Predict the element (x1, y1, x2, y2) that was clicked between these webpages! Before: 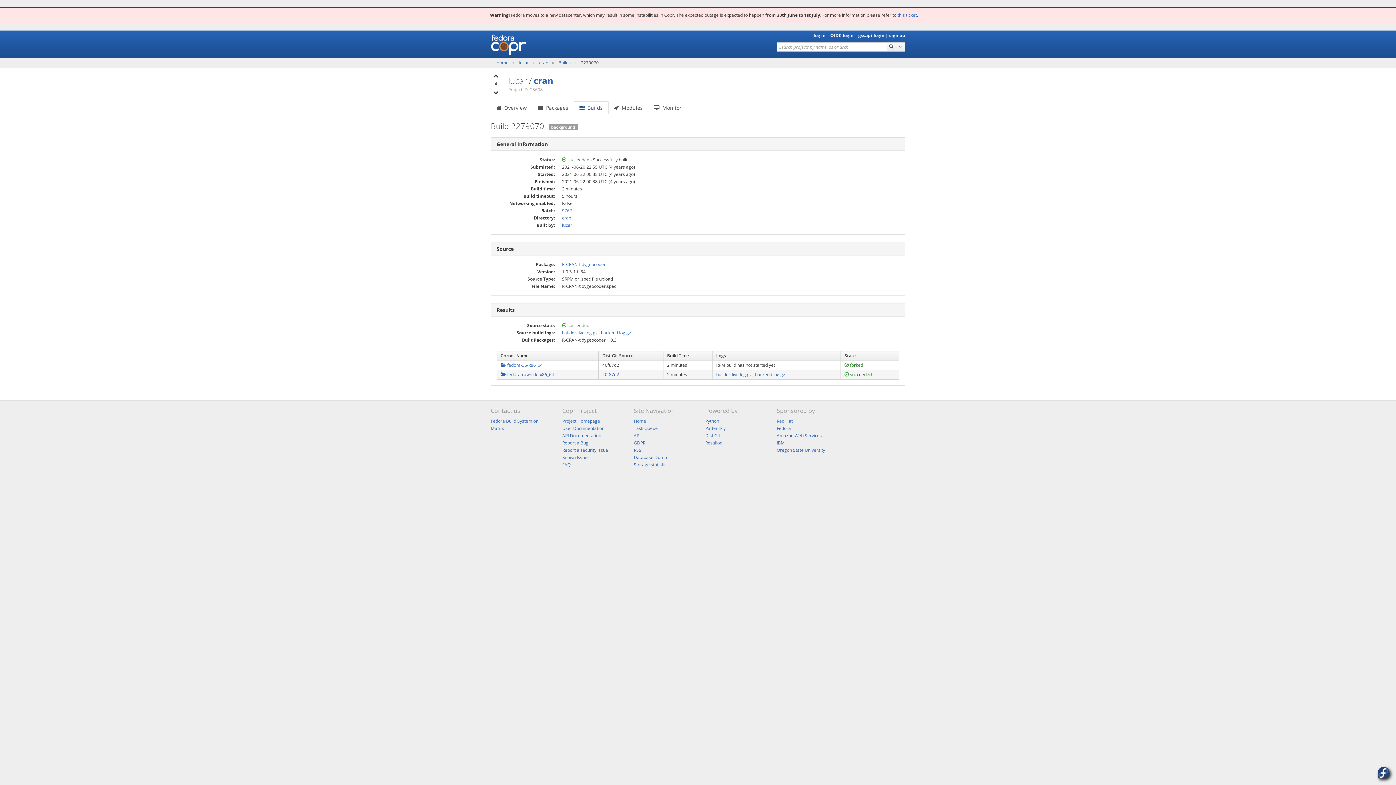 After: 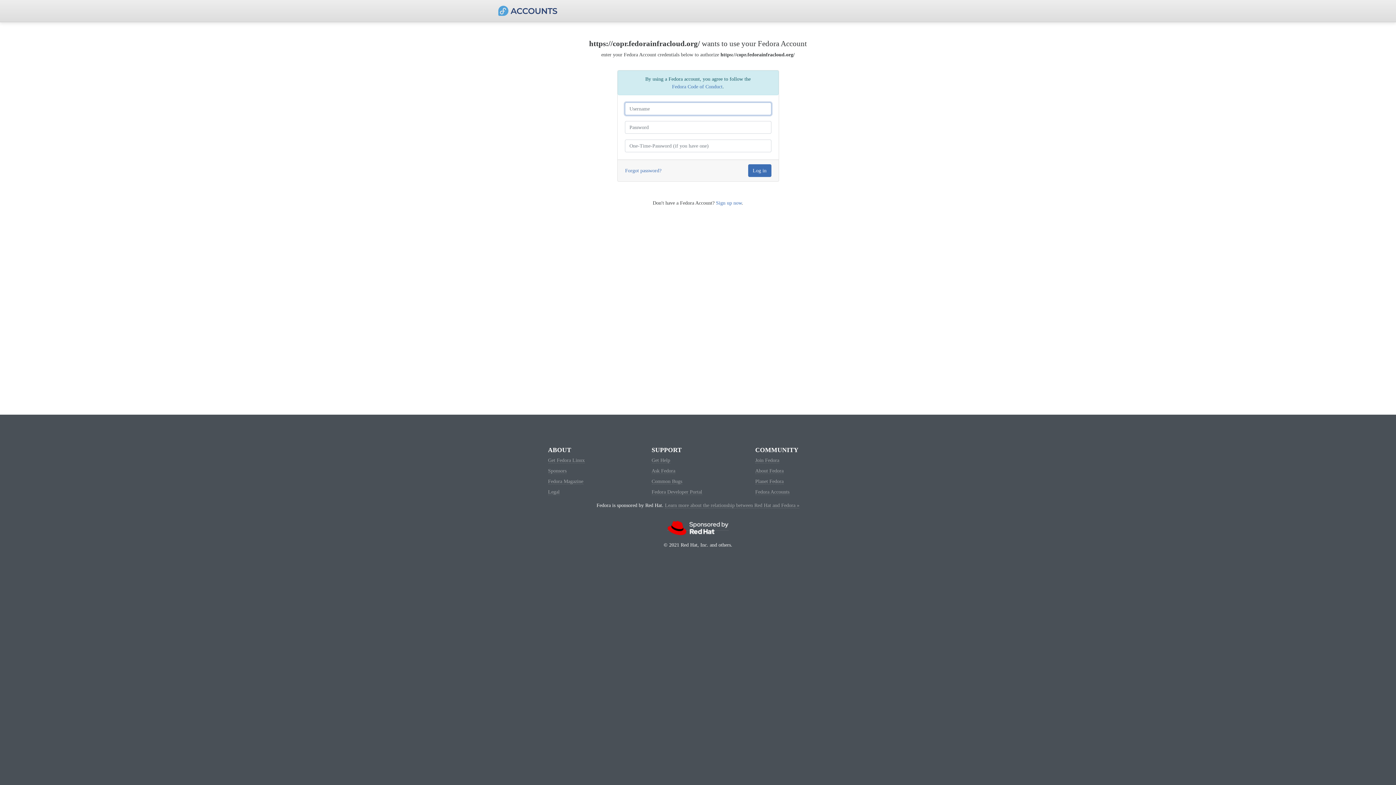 Action: label: GDPR bbox: (633, 440, 645, 446)